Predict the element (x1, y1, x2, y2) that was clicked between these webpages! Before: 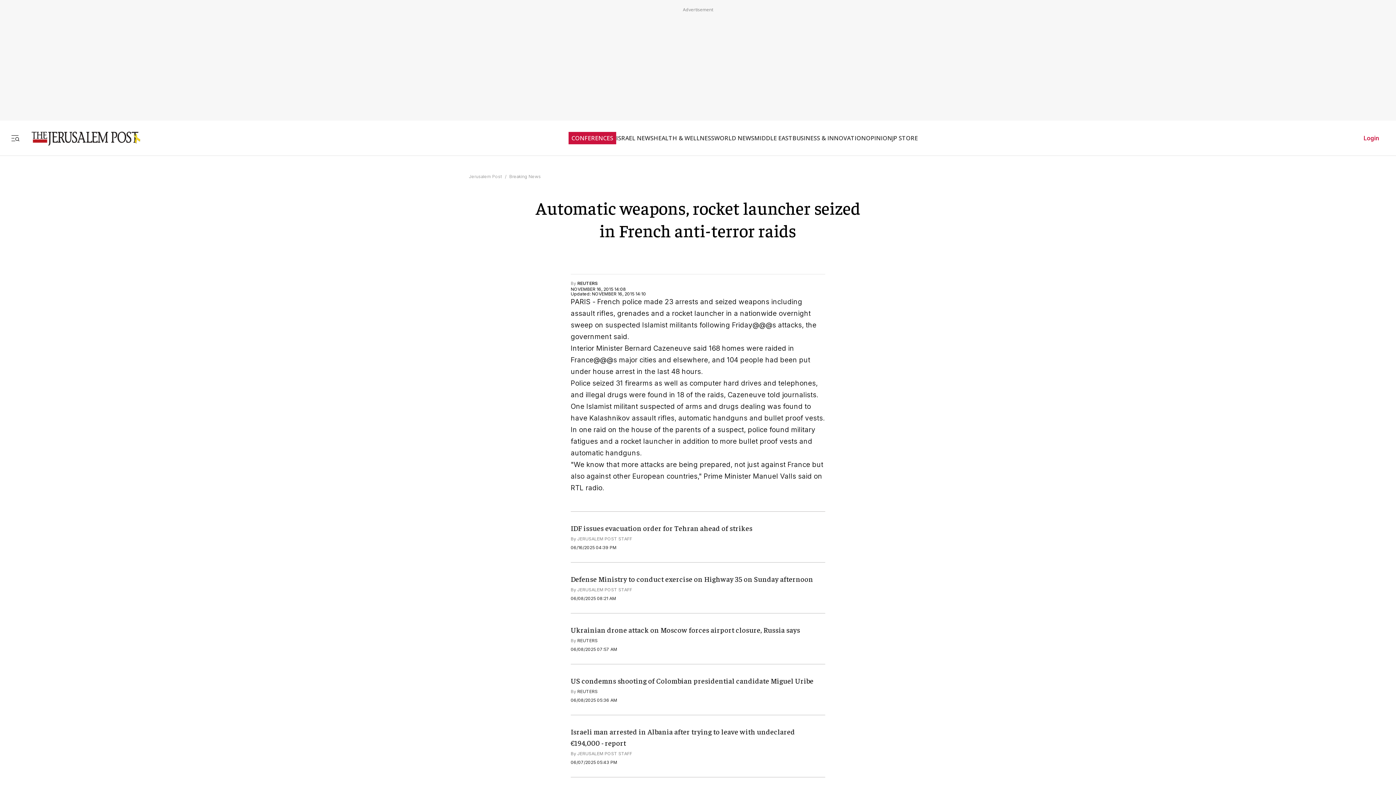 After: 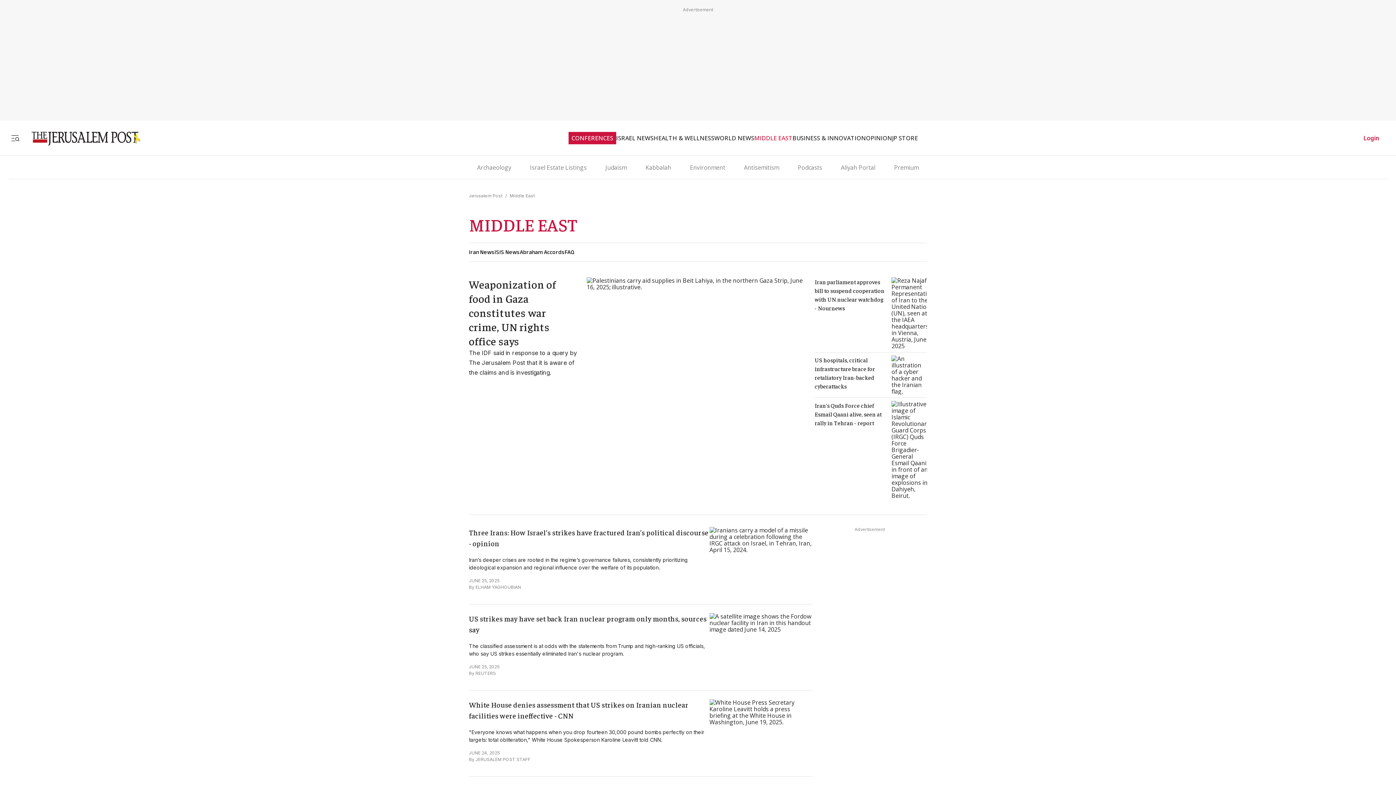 Action: bbox: (754, 134, 792, 141) label: MIDDLE EAST